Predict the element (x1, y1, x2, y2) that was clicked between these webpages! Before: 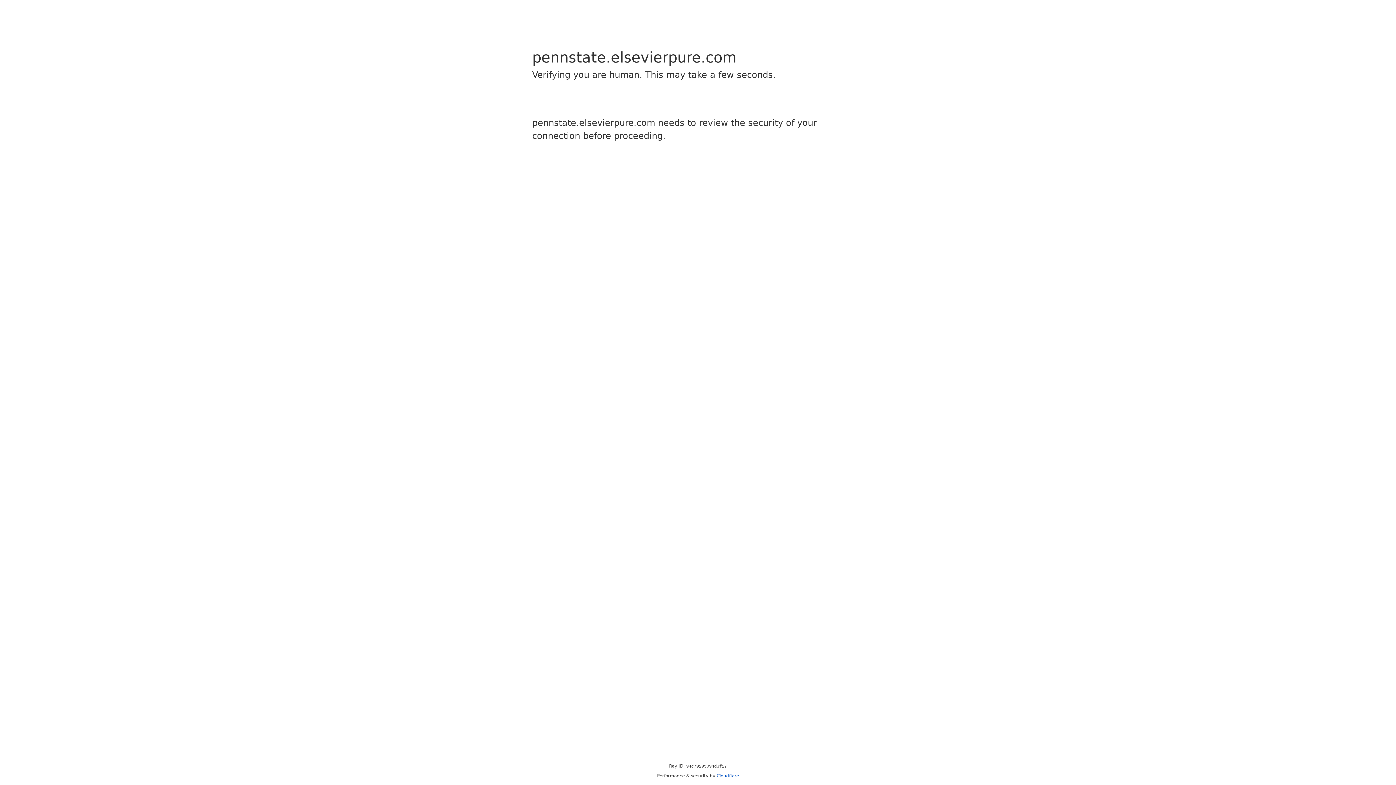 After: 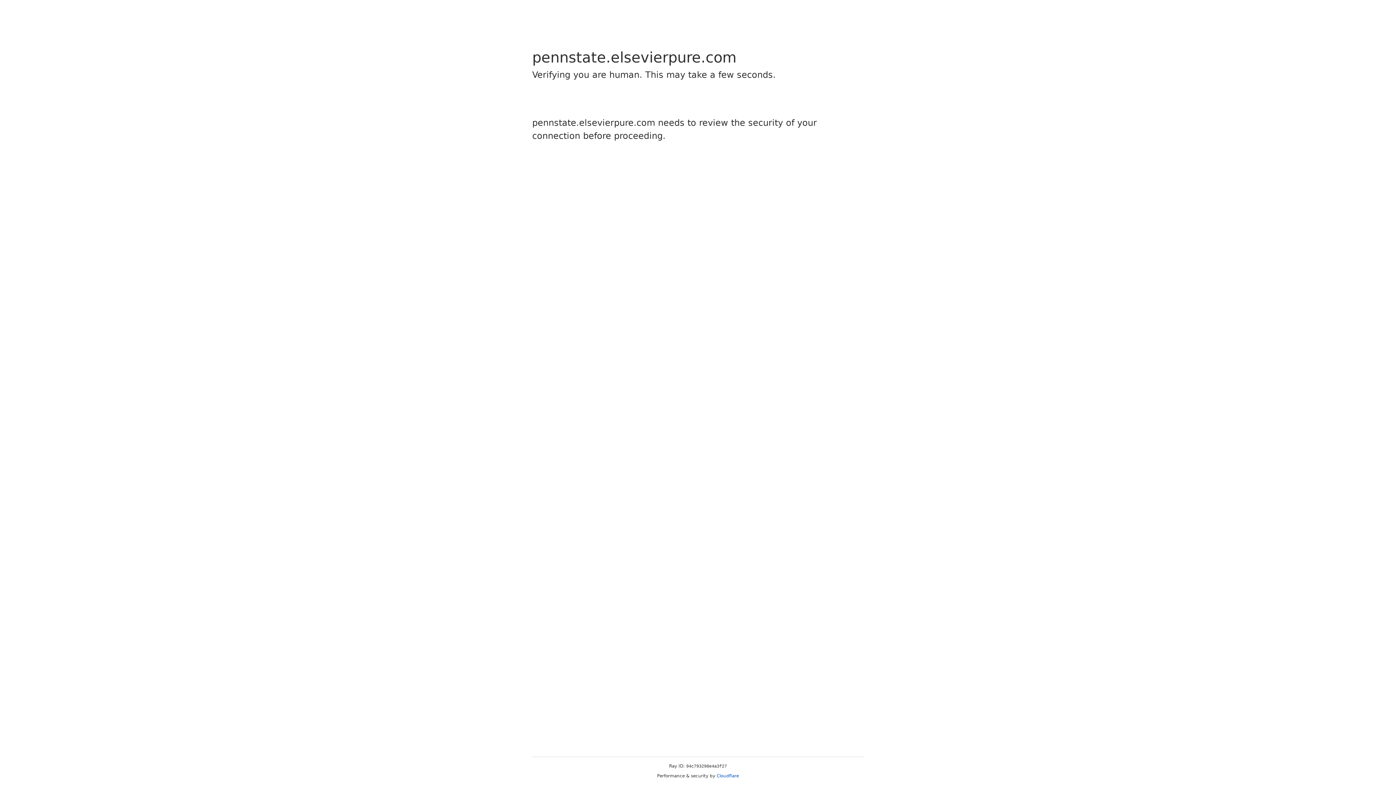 Action: label: Cloudflare bbox: (716, 773, 739, 778)